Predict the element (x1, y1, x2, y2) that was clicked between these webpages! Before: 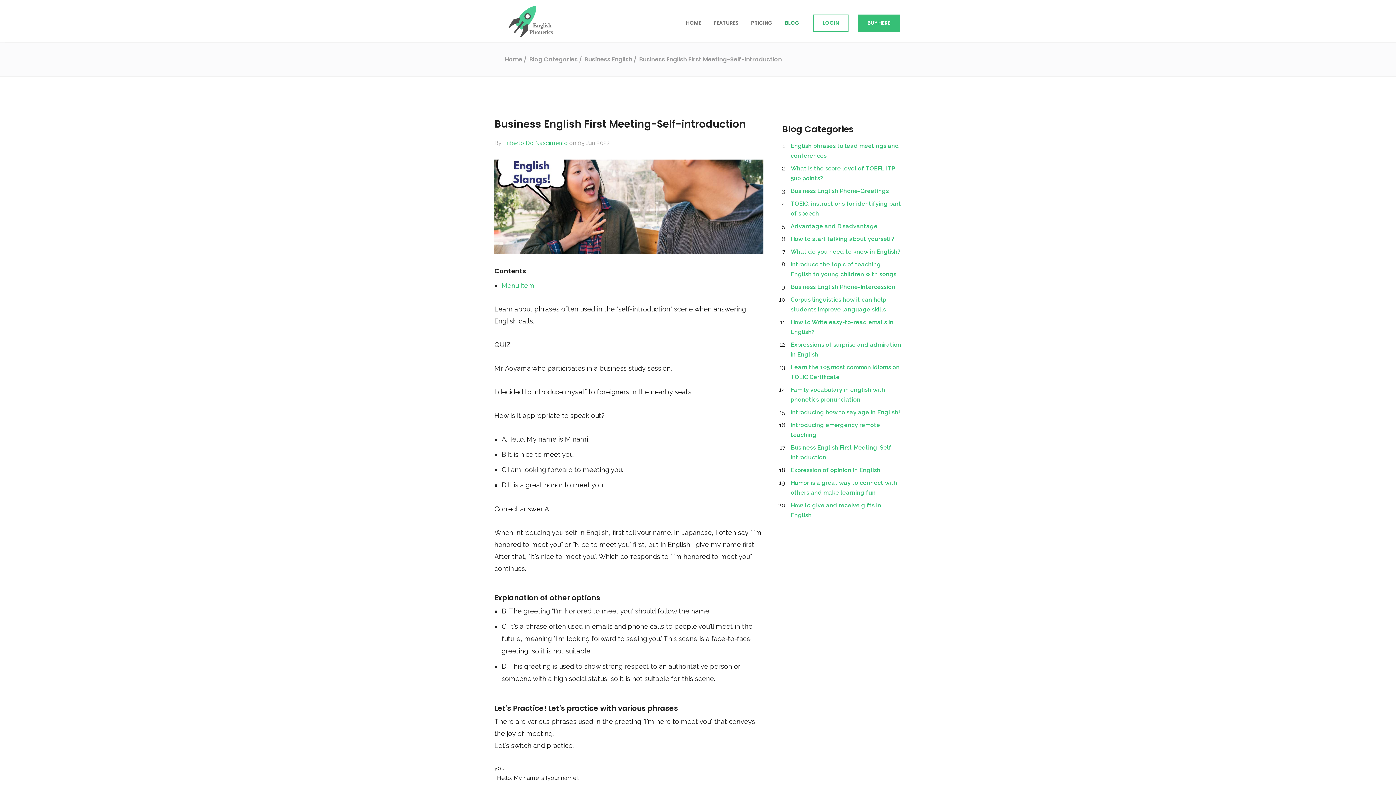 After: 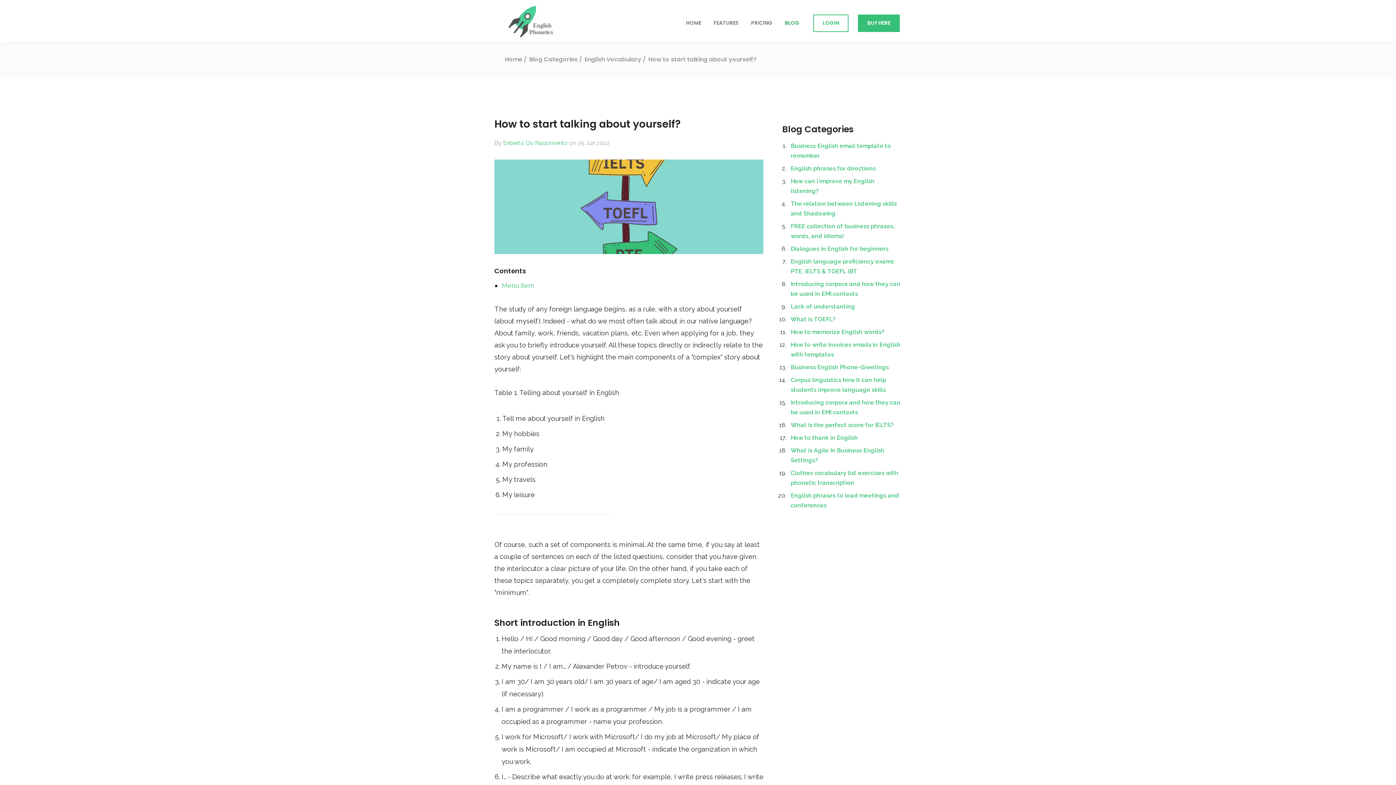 Action: label: How to start talking about yourself? bbox: (790, 235, 894, 242)